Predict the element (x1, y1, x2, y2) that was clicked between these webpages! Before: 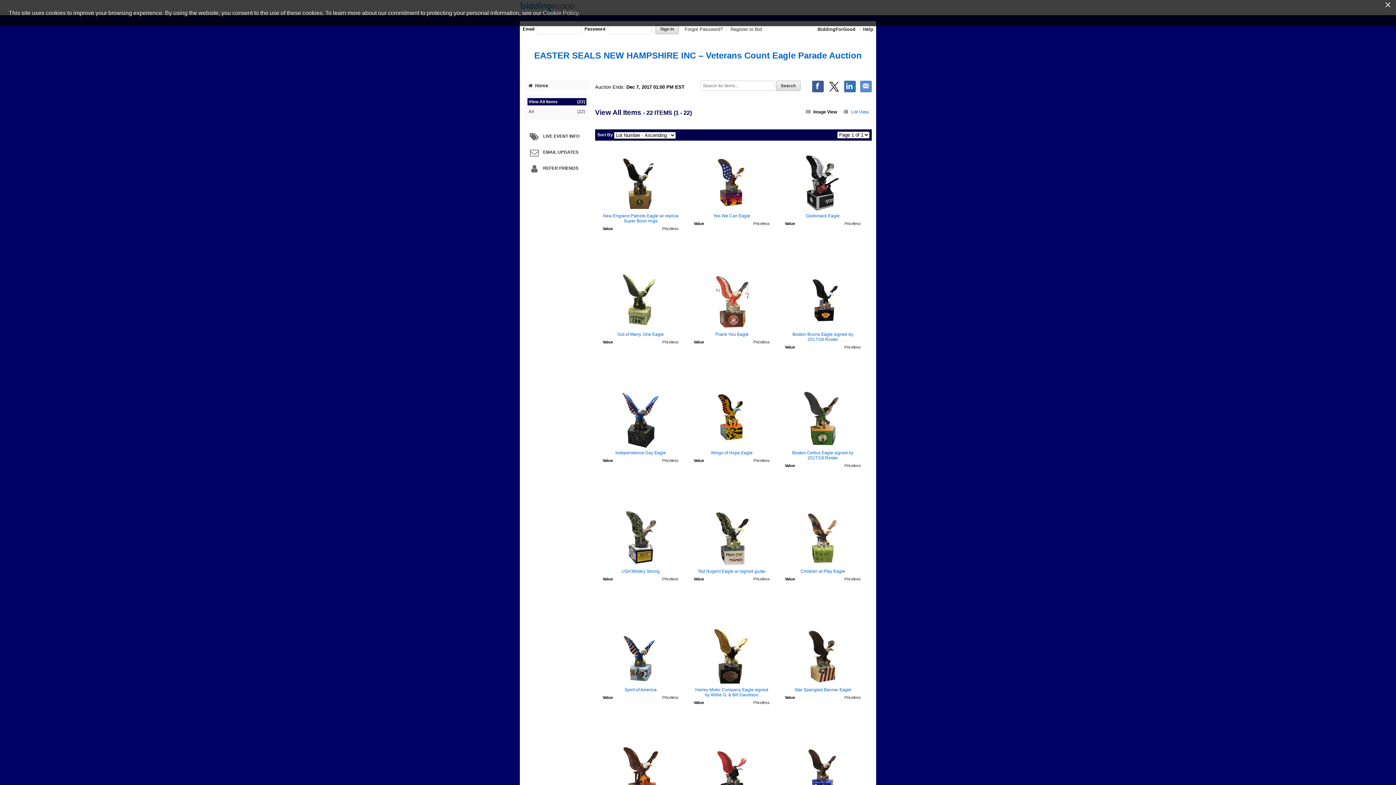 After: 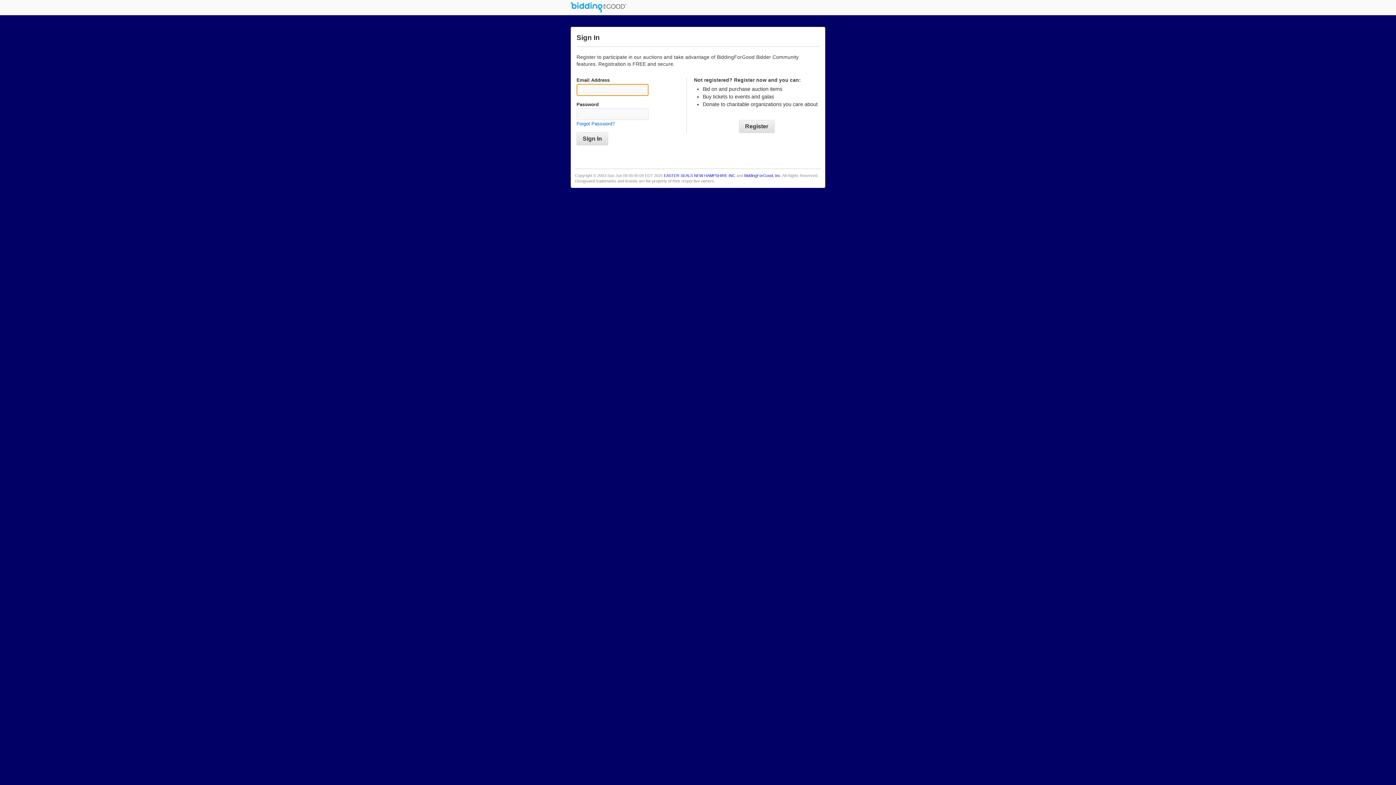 Action: bbox: (528, 146, 589, 159) label: EMAIL UPDATES